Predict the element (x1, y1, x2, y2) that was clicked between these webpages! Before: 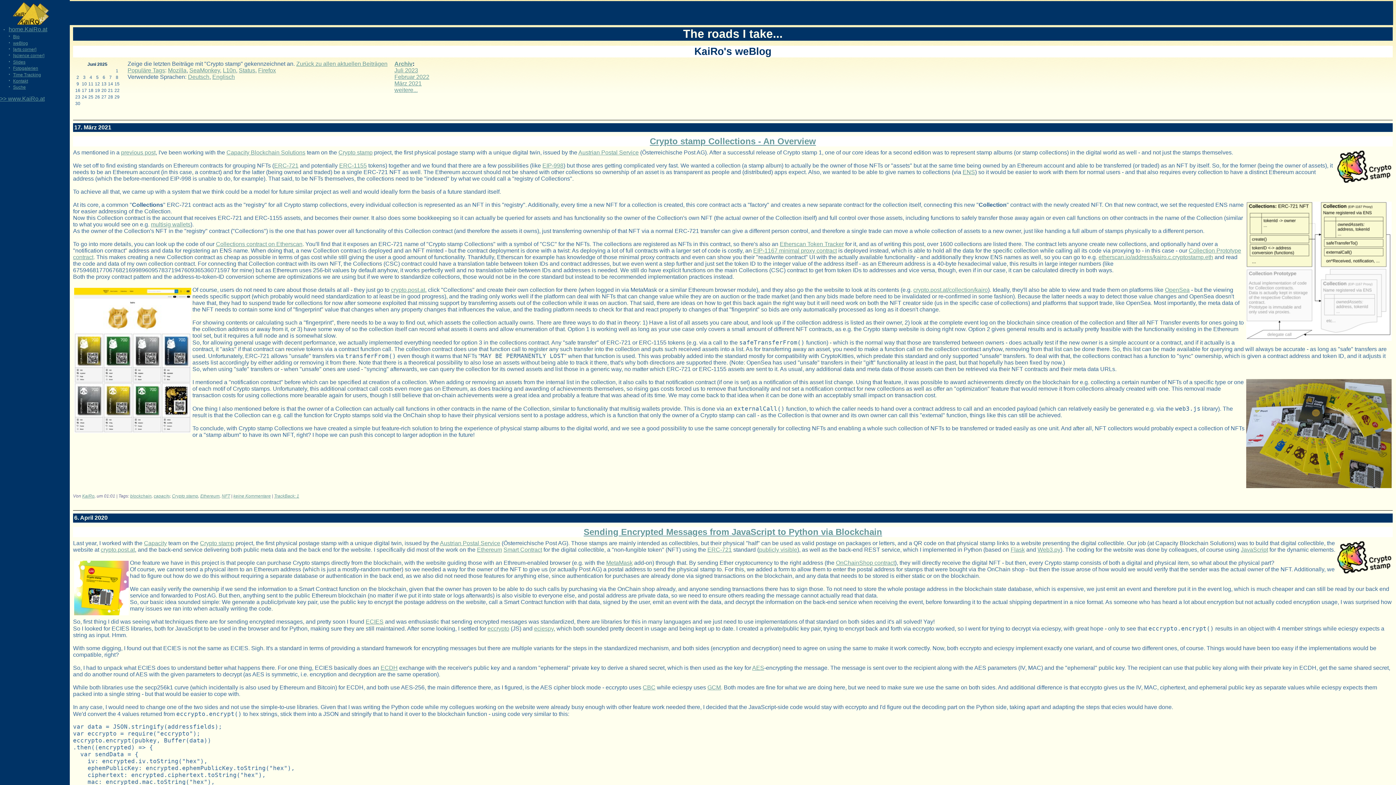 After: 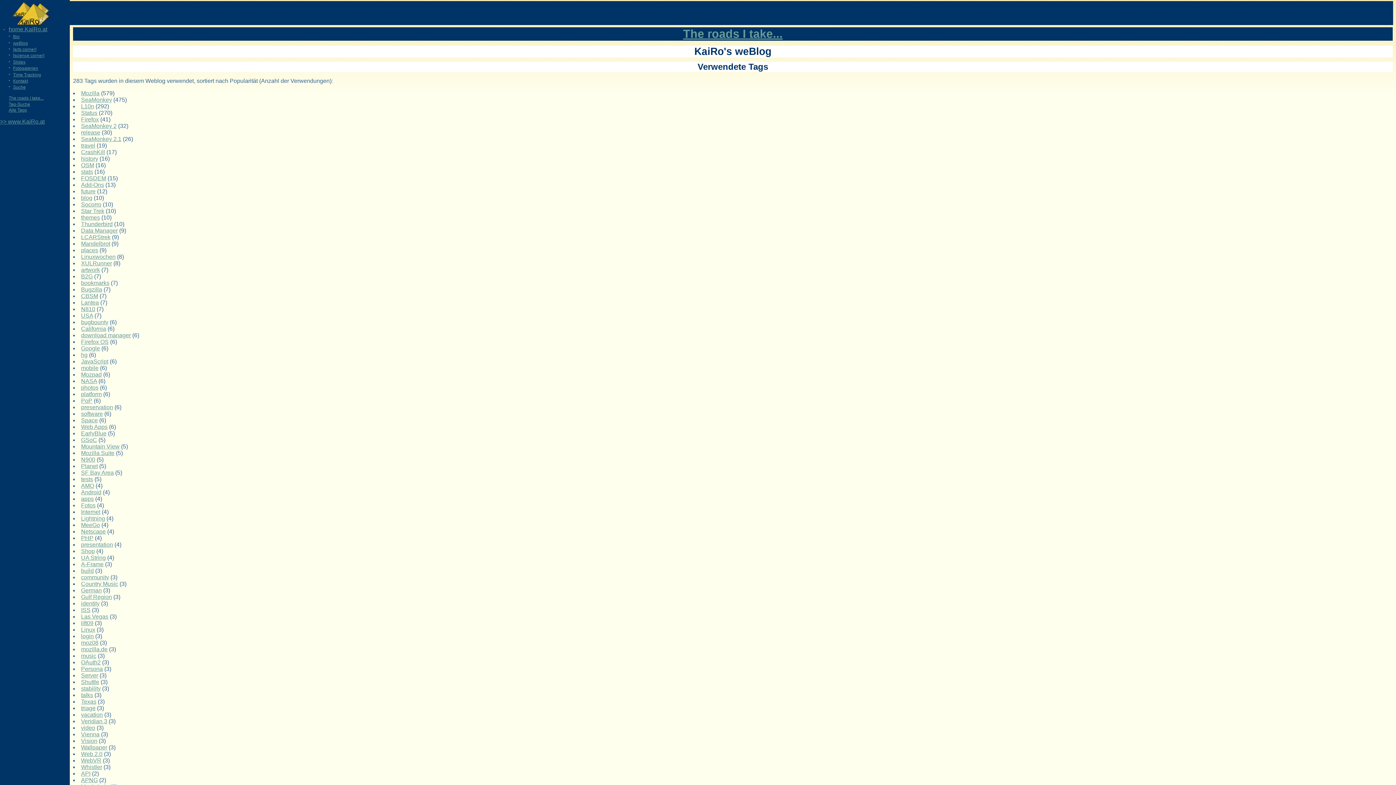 Action: label: Populäre Tags bbox: (127, 67, 165, 73)